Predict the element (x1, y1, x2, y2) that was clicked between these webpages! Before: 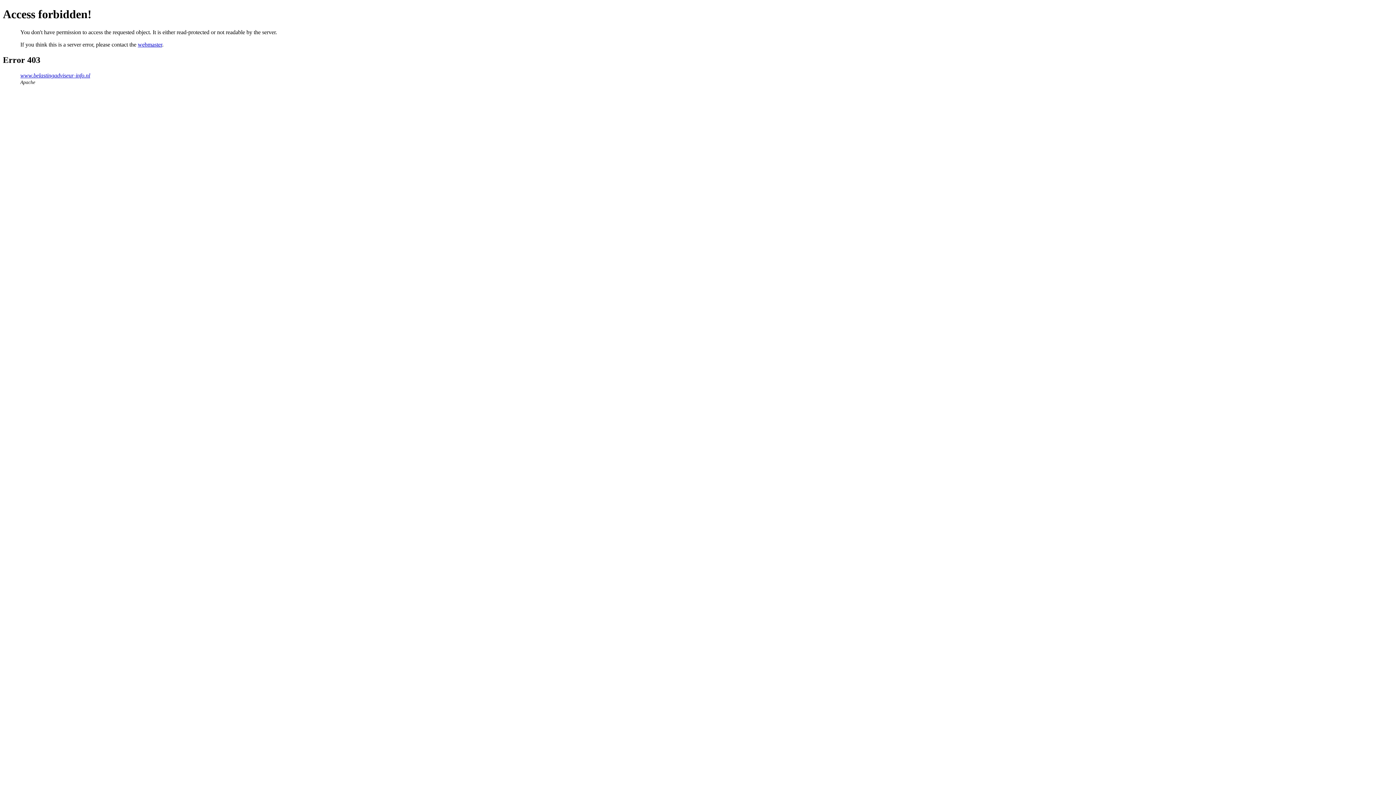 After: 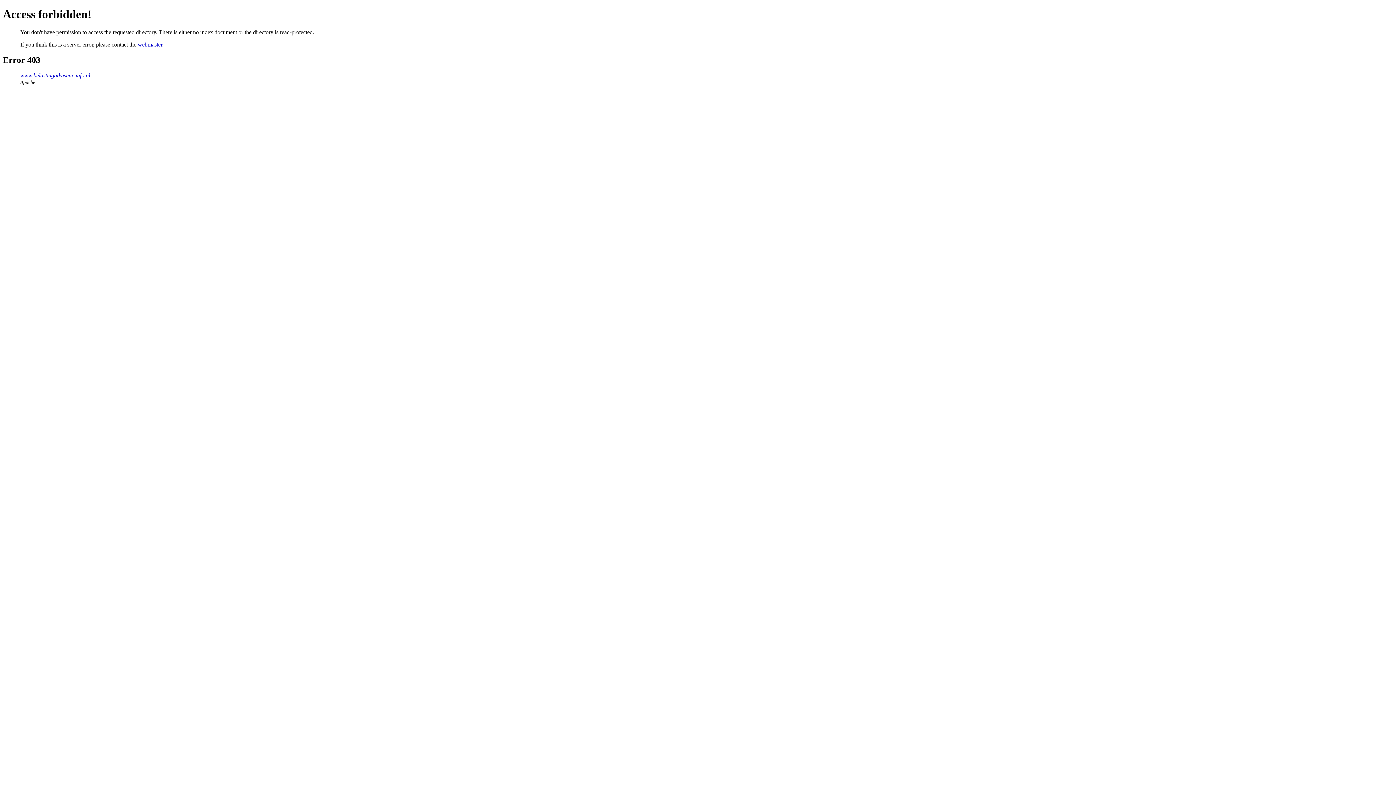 Action: bbox: (20, 72, 90, 78) label: www.belastingadviseur-info.nl